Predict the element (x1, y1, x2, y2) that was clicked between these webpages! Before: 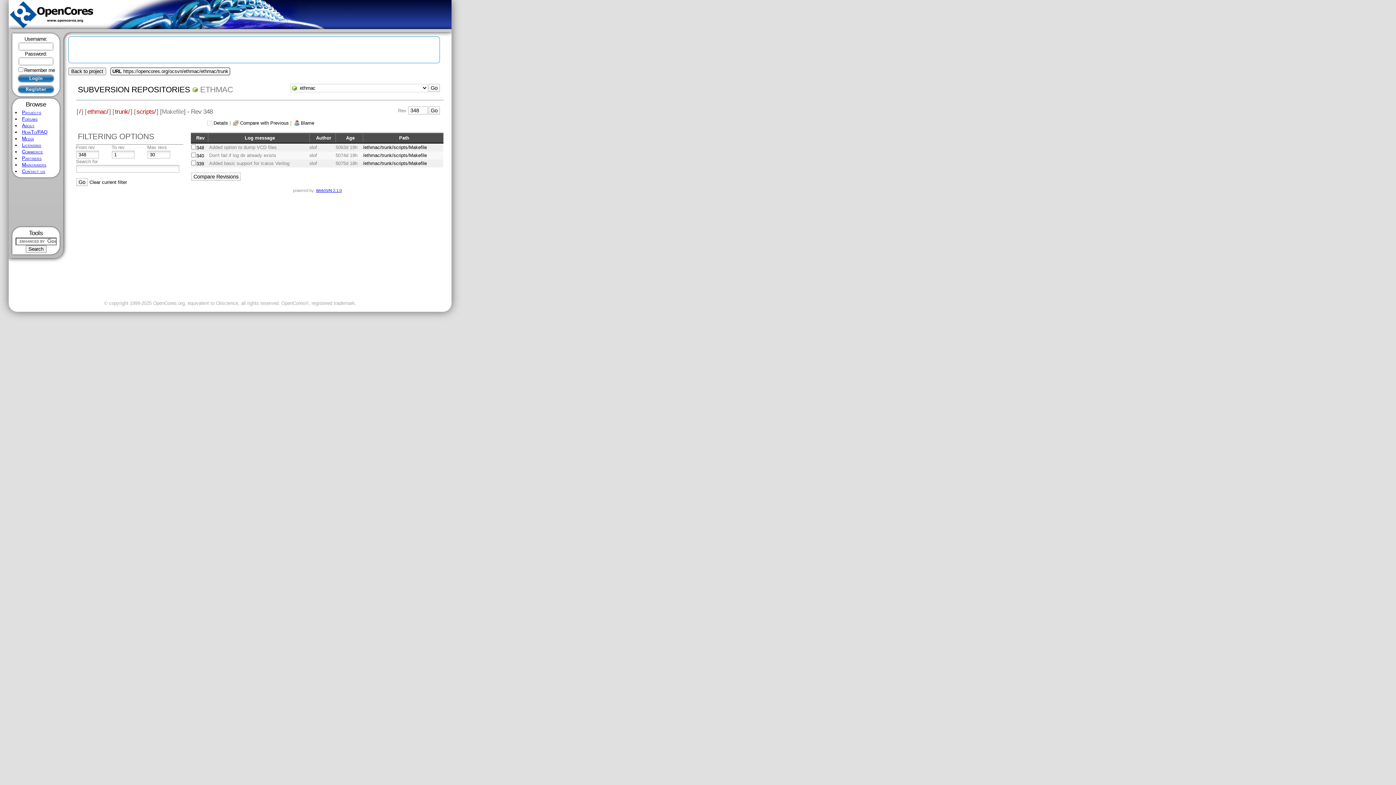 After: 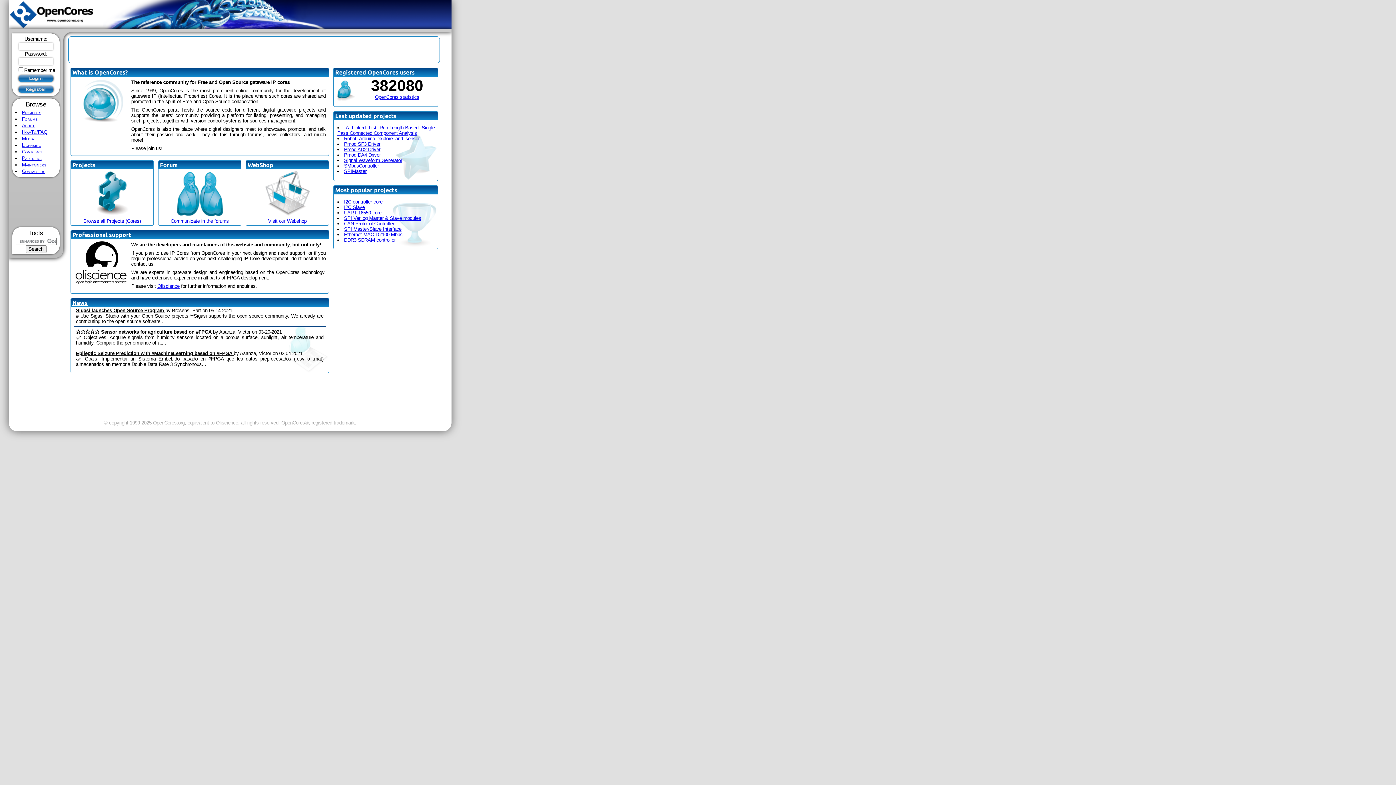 Action: bbox: (8, 24, 94, 30)